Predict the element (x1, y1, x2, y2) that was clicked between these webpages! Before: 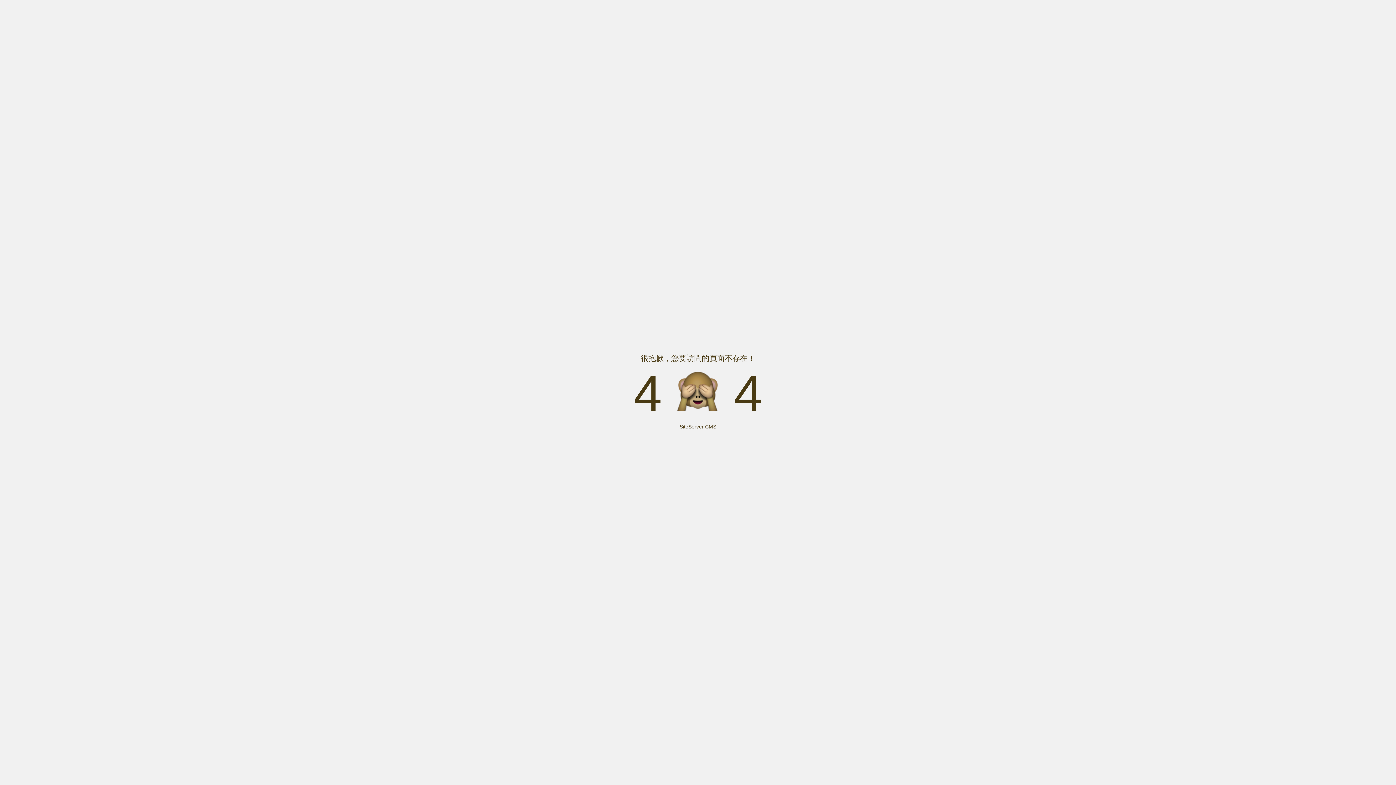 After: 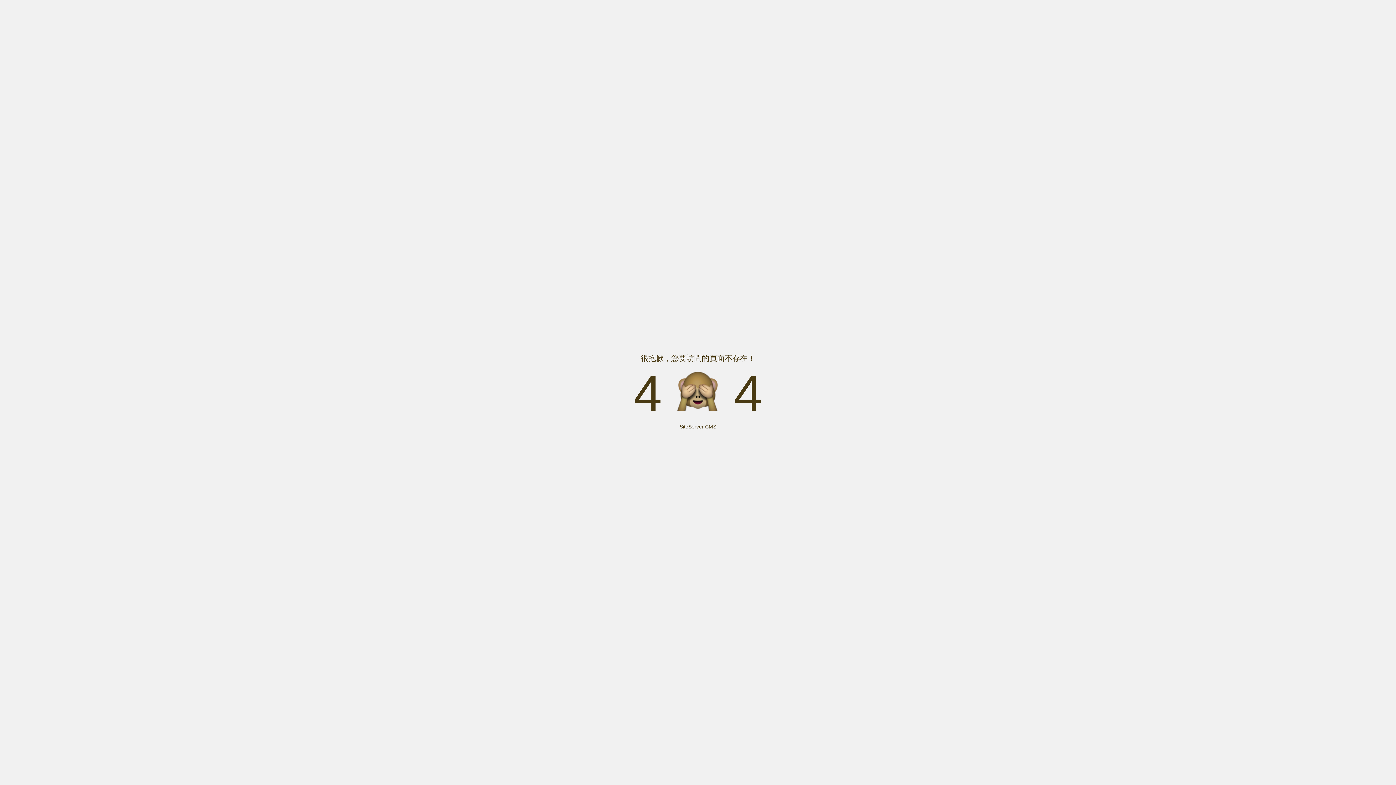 Action: label: SiteServer CMS bbox: (679, 424, 716, 429)